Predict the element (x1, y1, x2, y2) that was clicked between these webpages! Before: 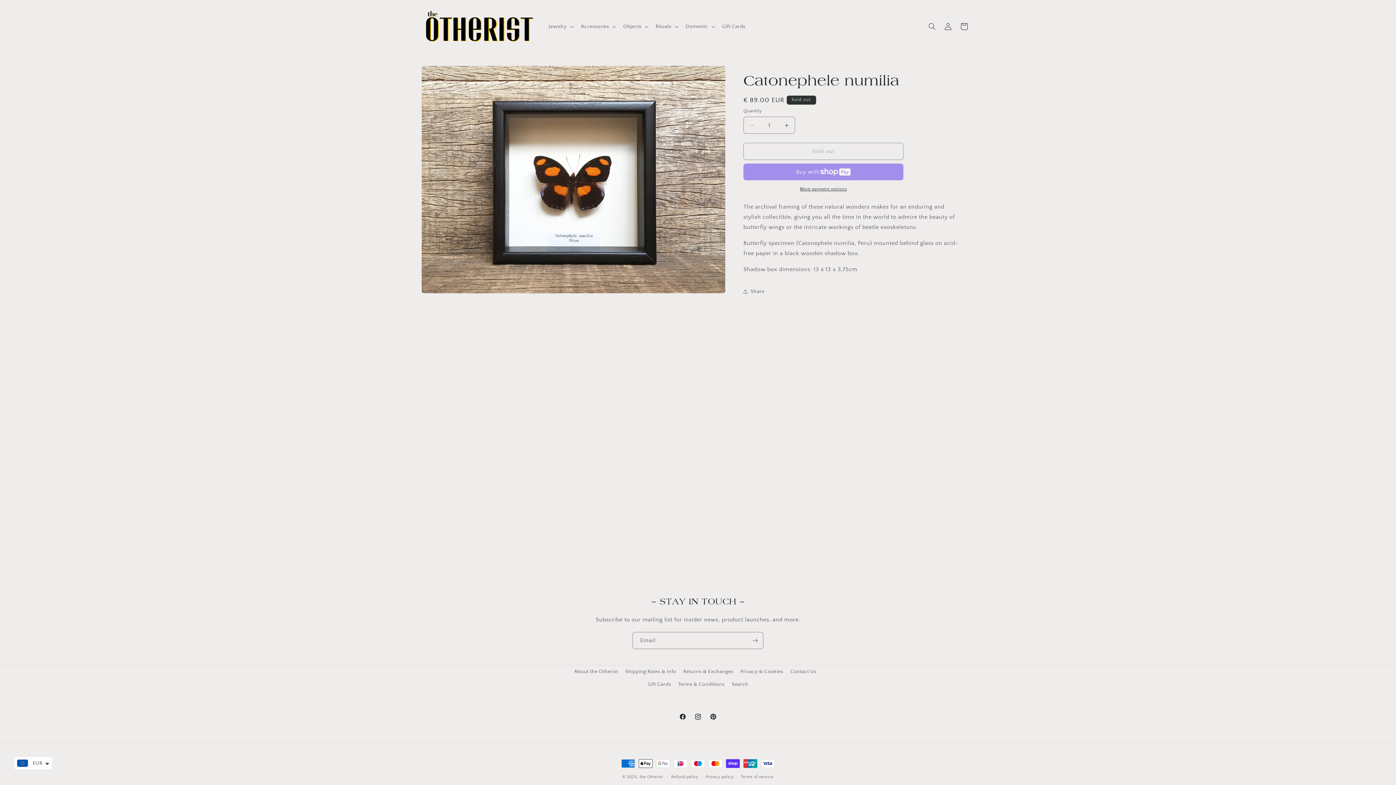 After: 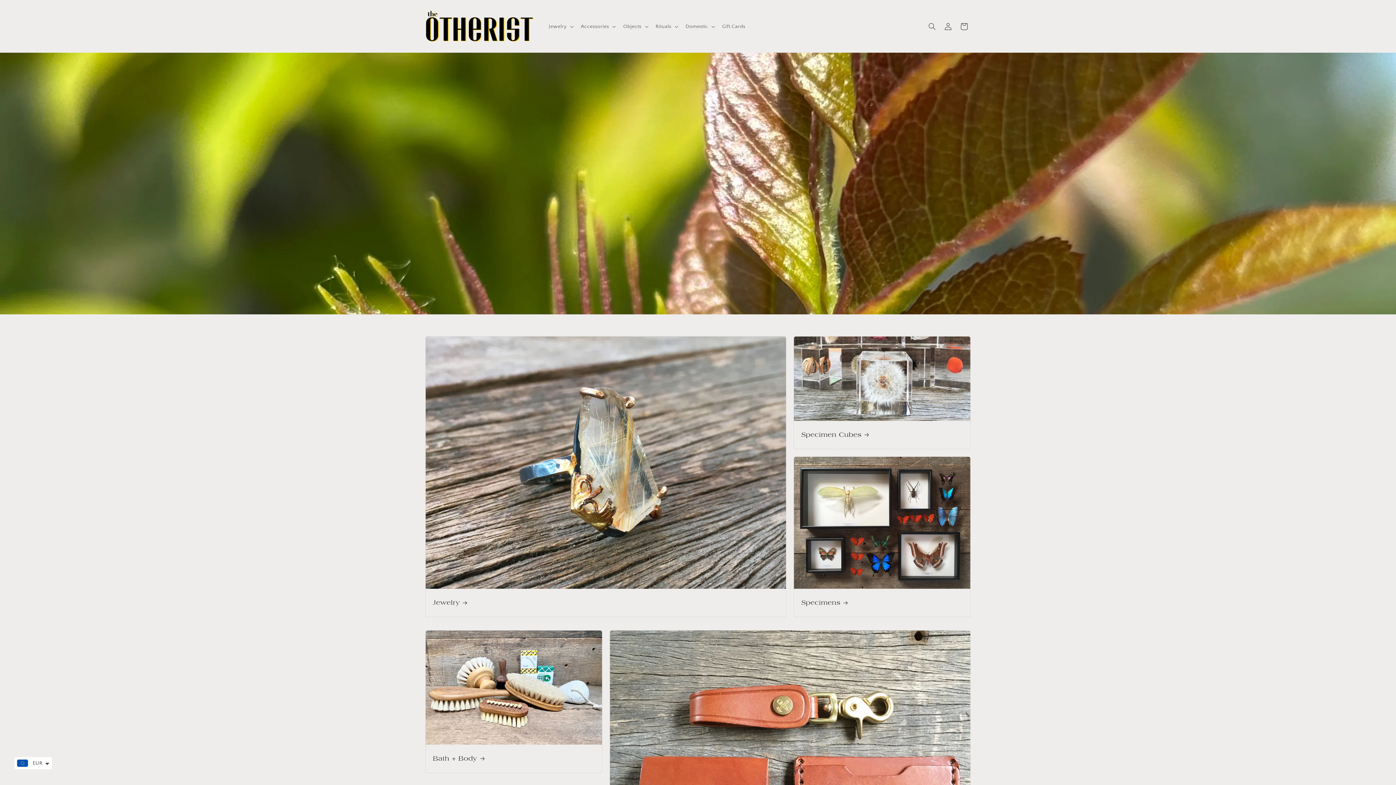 Action: label: the Otherist bbox: (639, 775, 662, 779)